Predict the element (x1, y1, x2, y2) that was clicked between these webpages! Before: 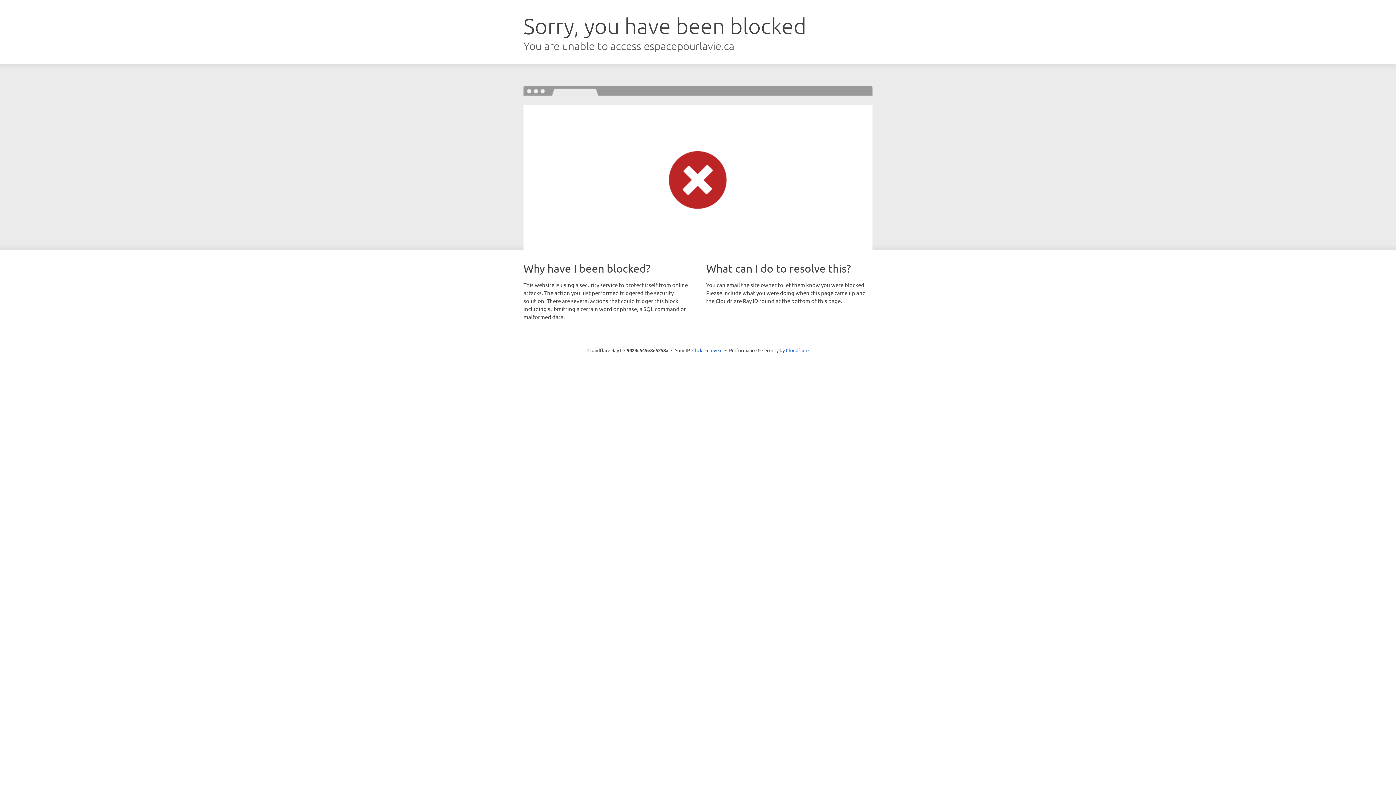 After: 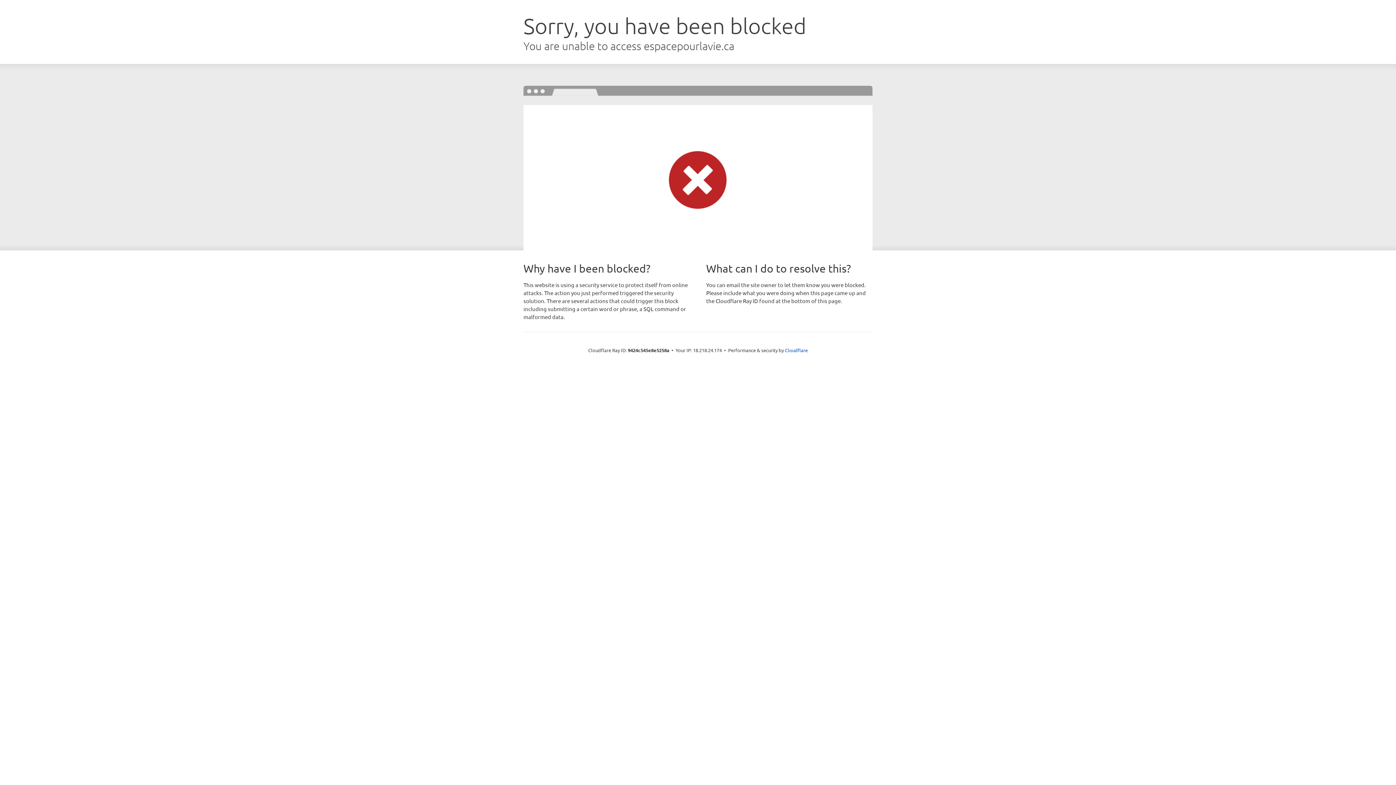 Action: bbox: (692, 346, 722, 353) label: Click to reveal